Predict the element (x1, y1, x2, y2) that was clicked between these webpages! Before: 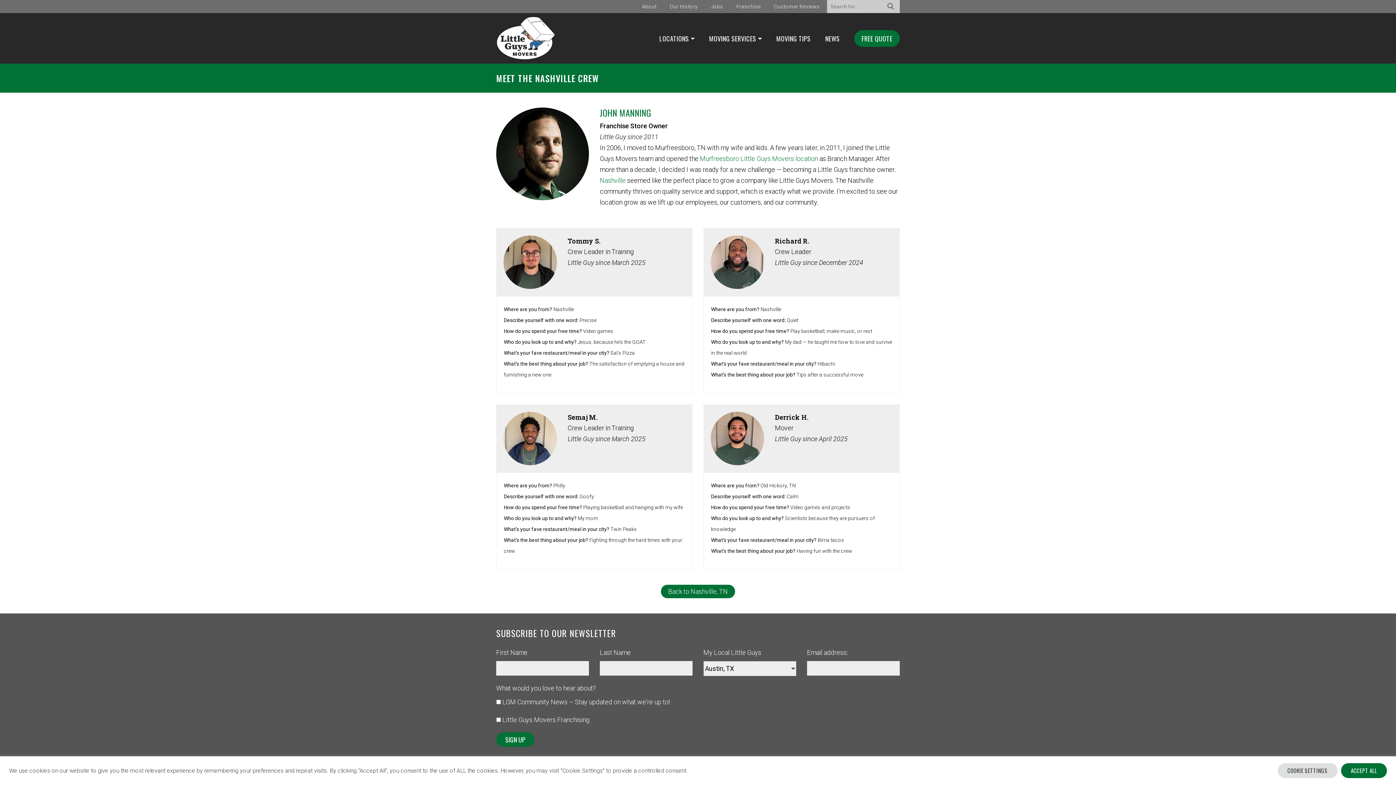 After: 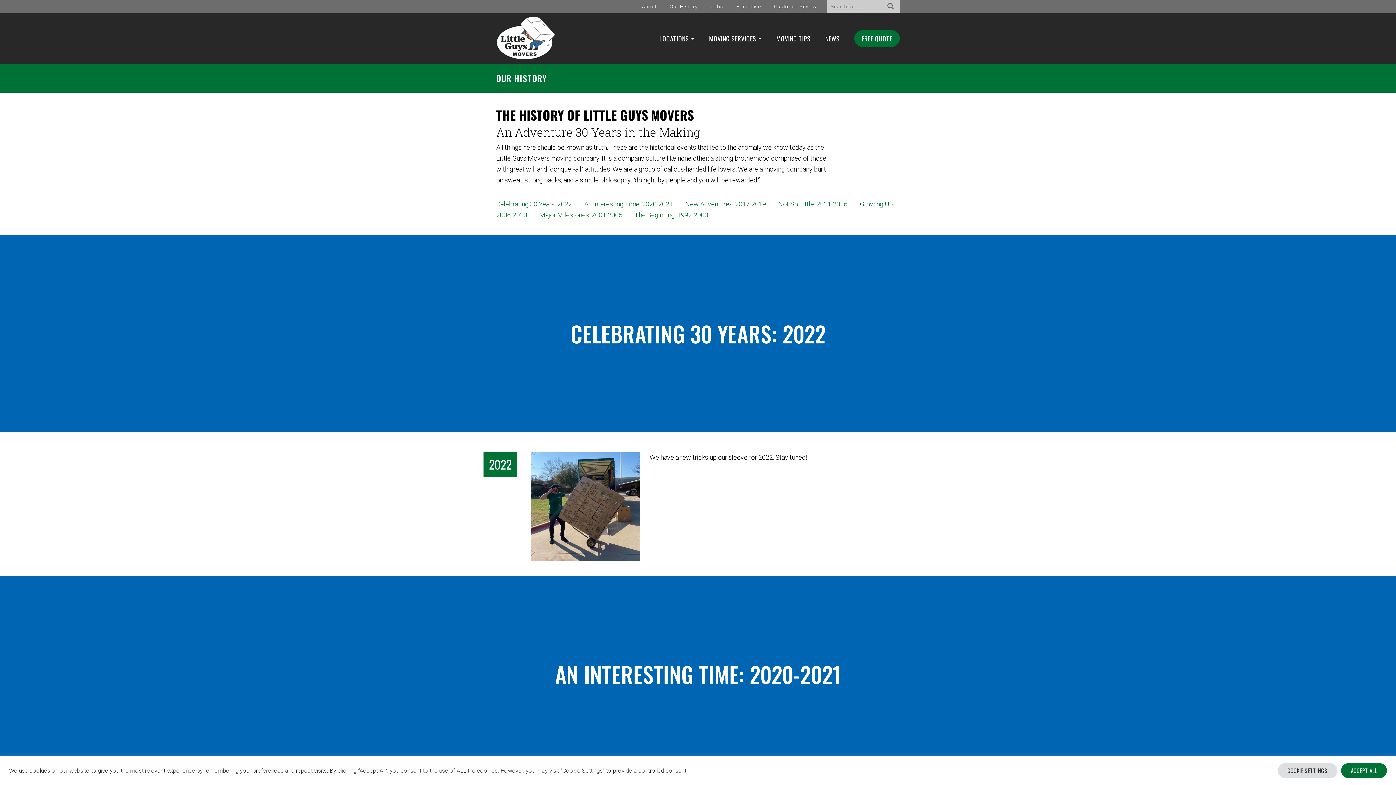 Action: bbox: (664, 0, 703, 13) label: Our History